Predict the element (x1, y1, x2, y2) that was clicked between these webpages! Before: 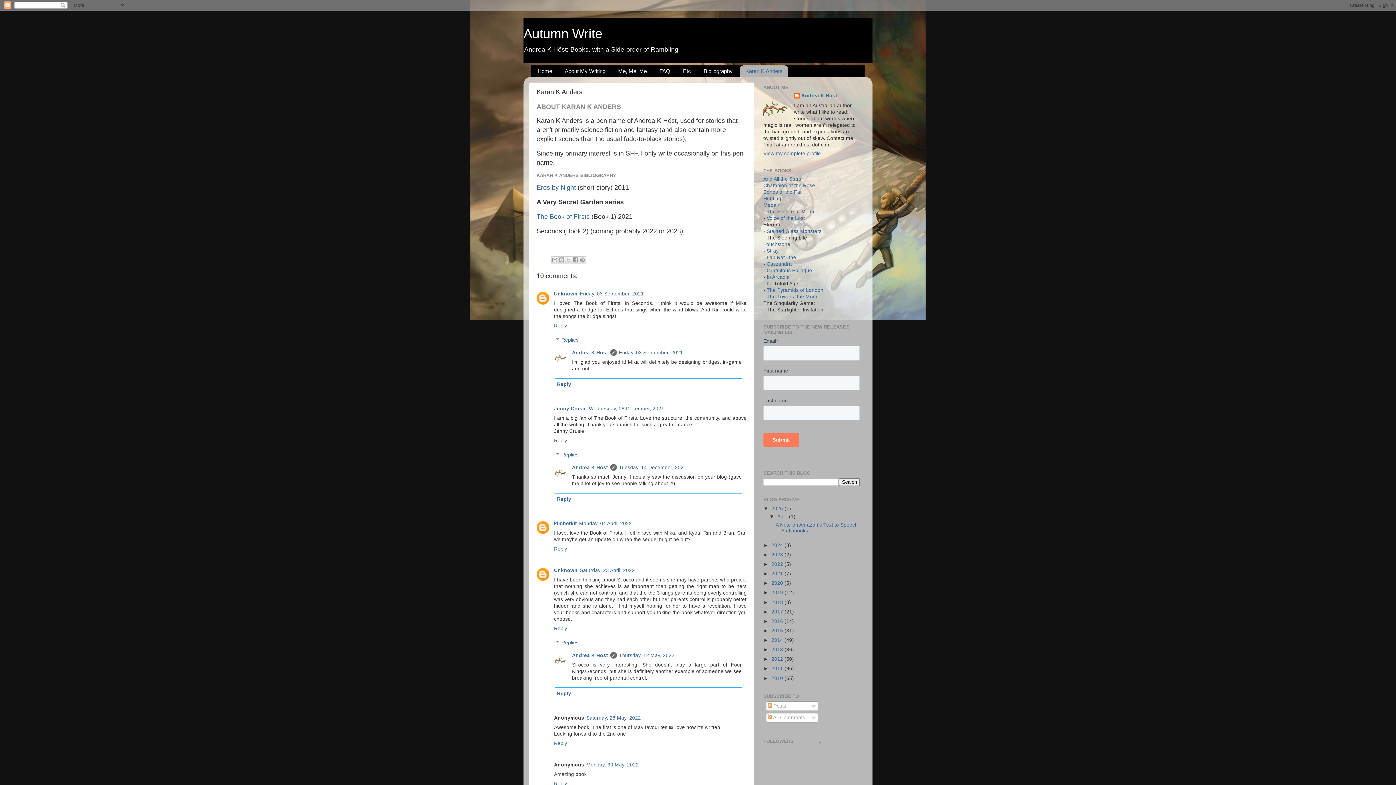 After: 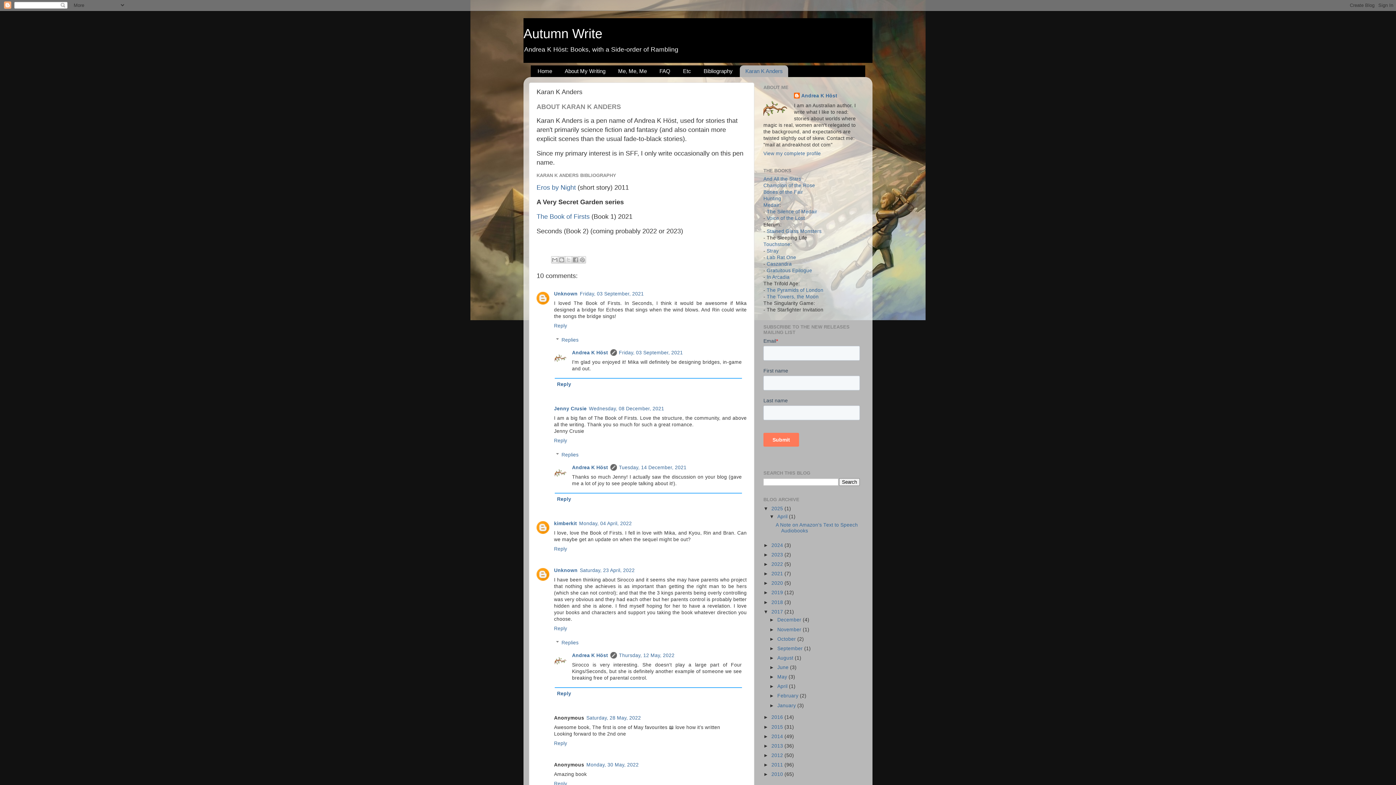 Action: bbox: (763, 609, 771, 614) label: ►  